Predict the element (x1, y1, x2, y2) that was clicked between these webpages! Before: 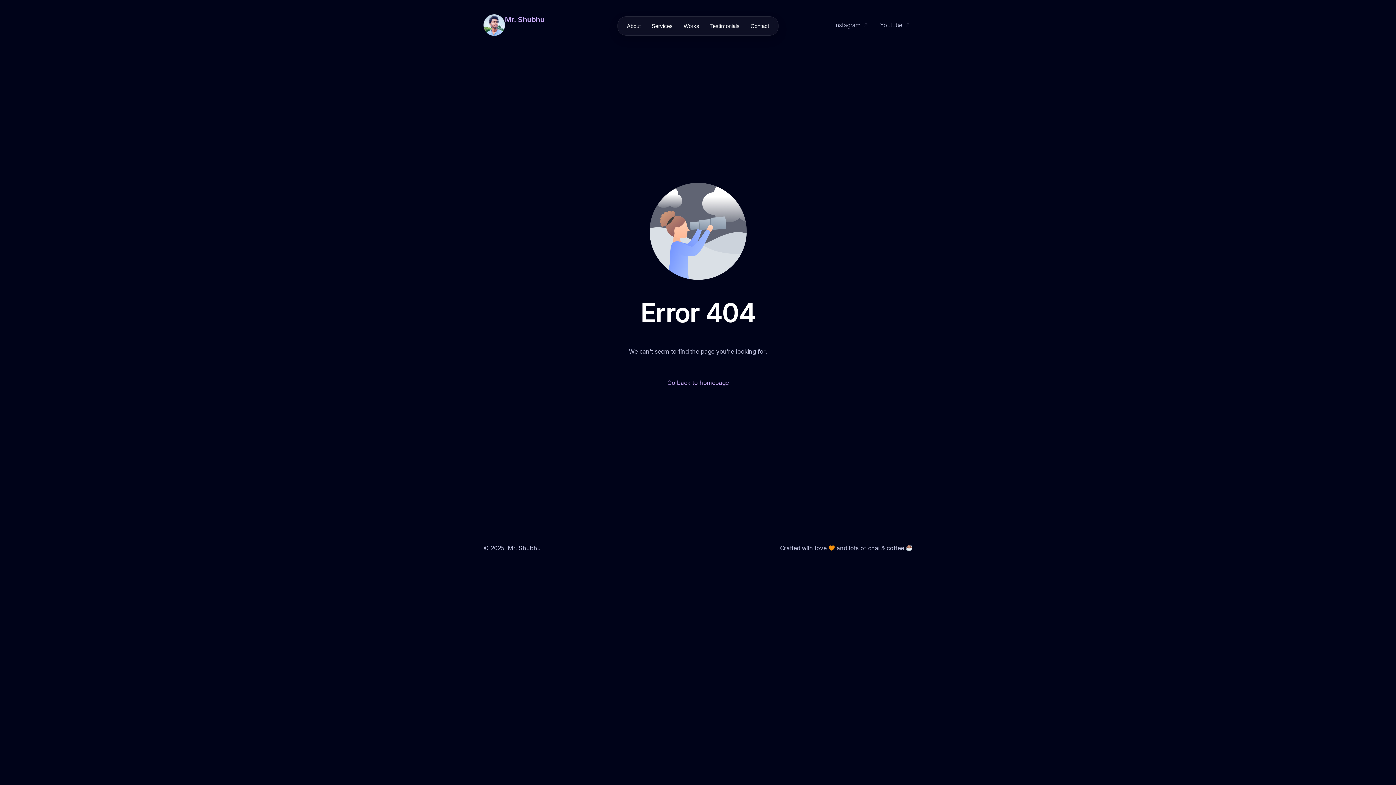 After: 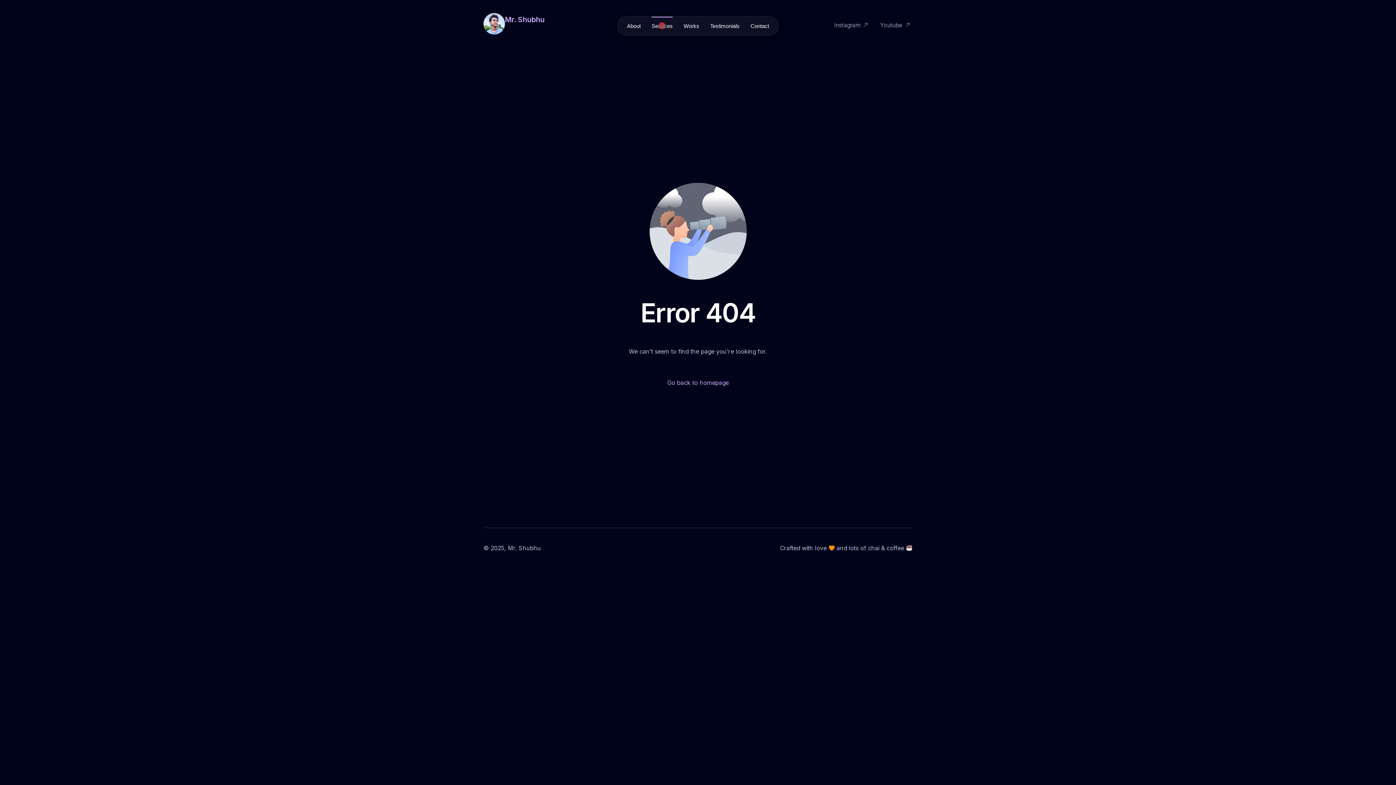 Action: bbox: (646, 16, 678, 35) label: Services